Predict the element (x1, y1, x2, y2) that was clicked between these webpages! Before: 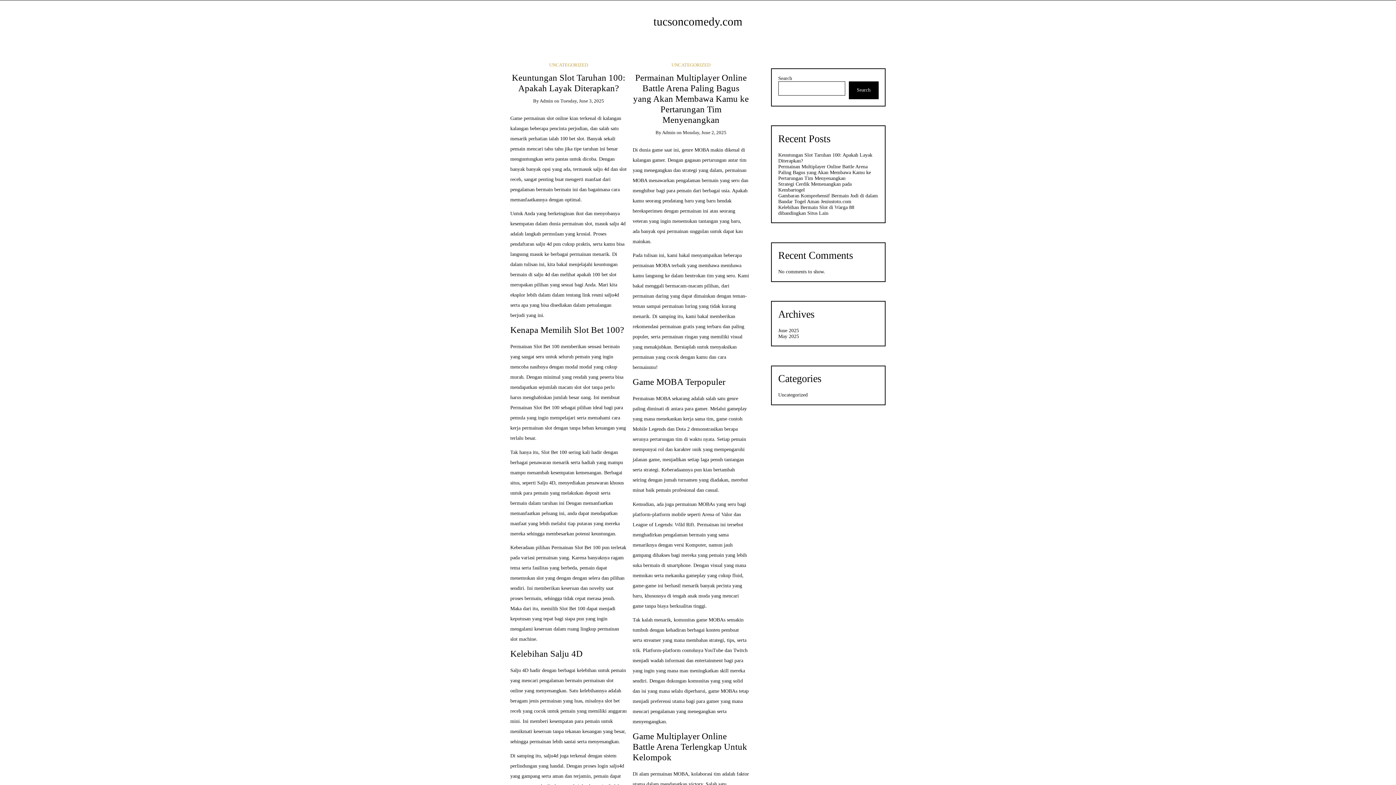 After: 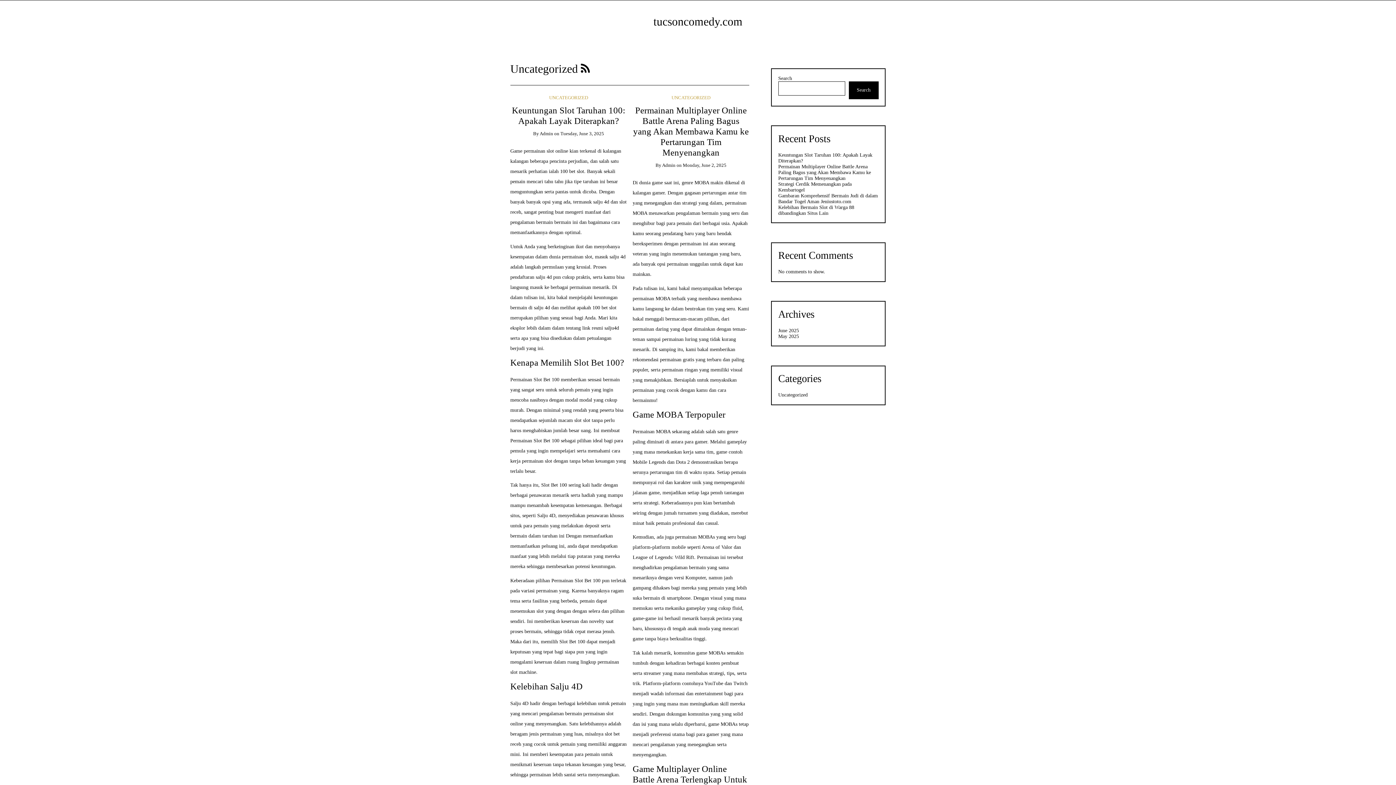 Action: label: UNCATEGORIZED bbox: (671, 62, 710, 67)